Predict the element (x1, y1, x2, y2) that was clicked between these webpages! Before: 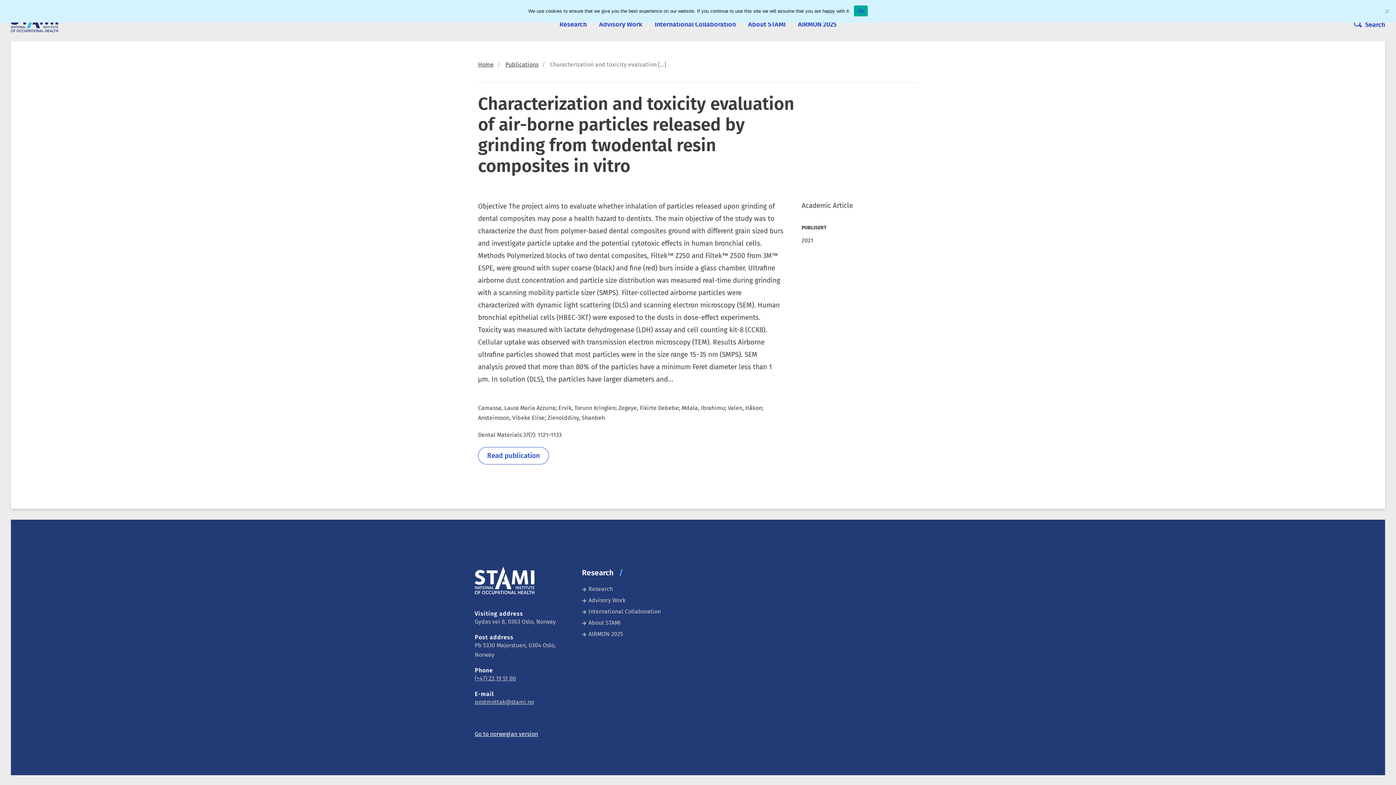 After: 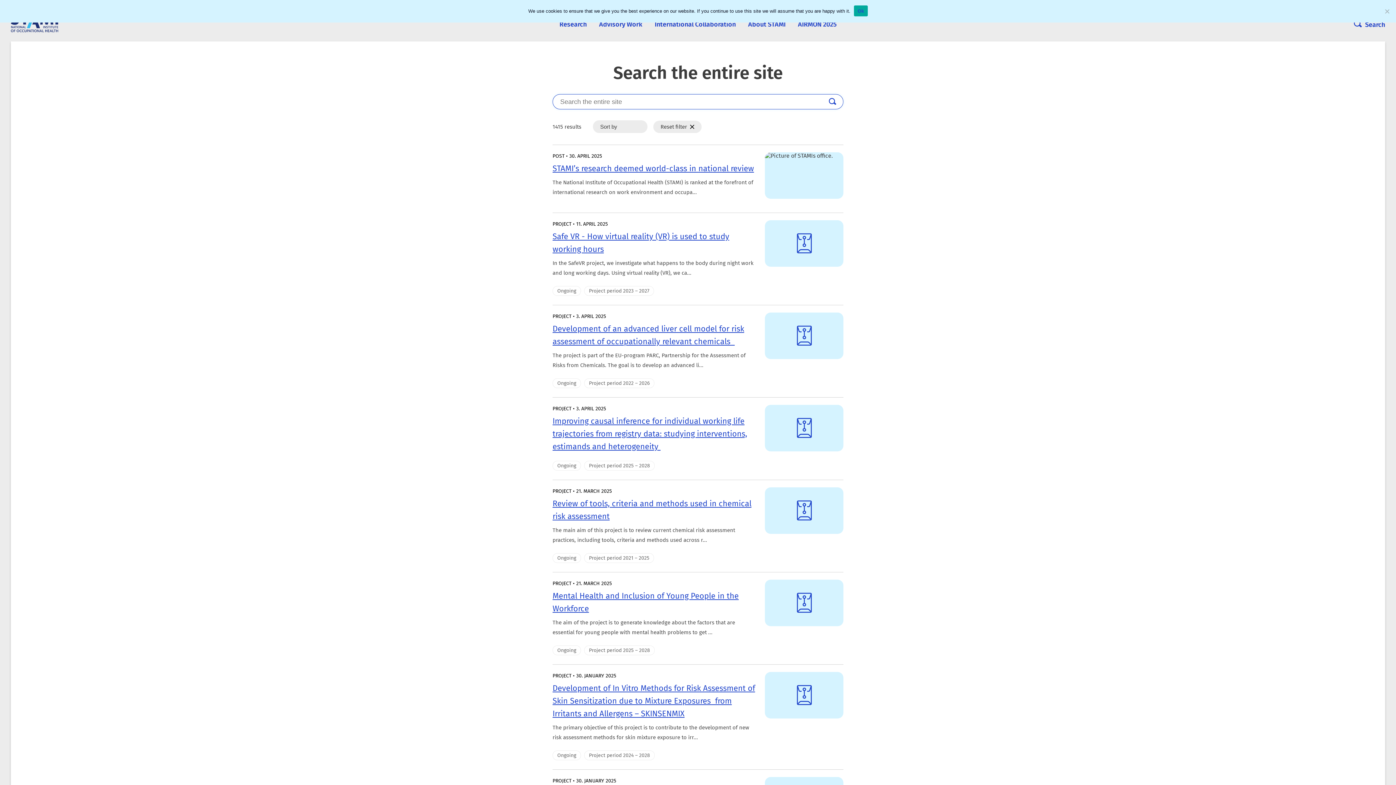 Action: label:  Search bbox: (1354, 18, 1385, 30)